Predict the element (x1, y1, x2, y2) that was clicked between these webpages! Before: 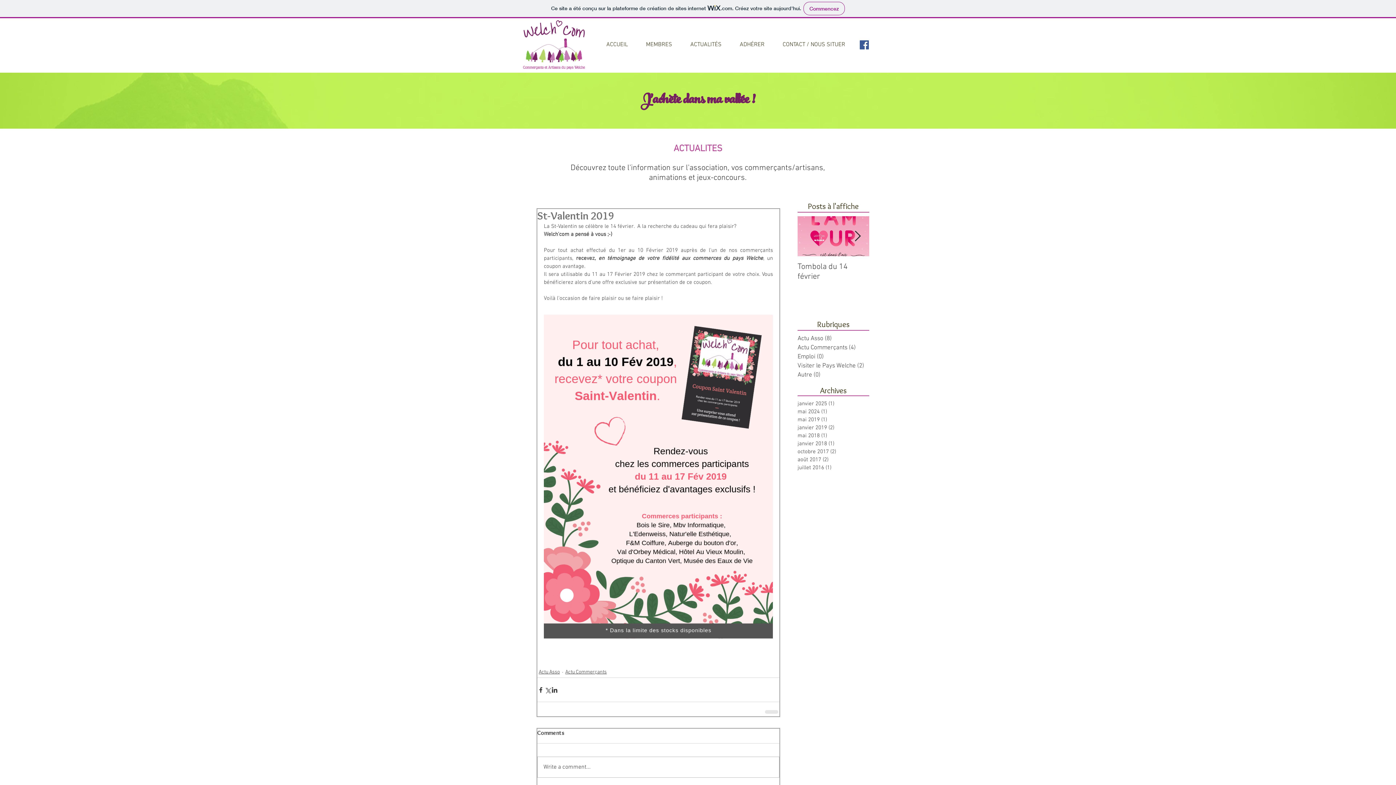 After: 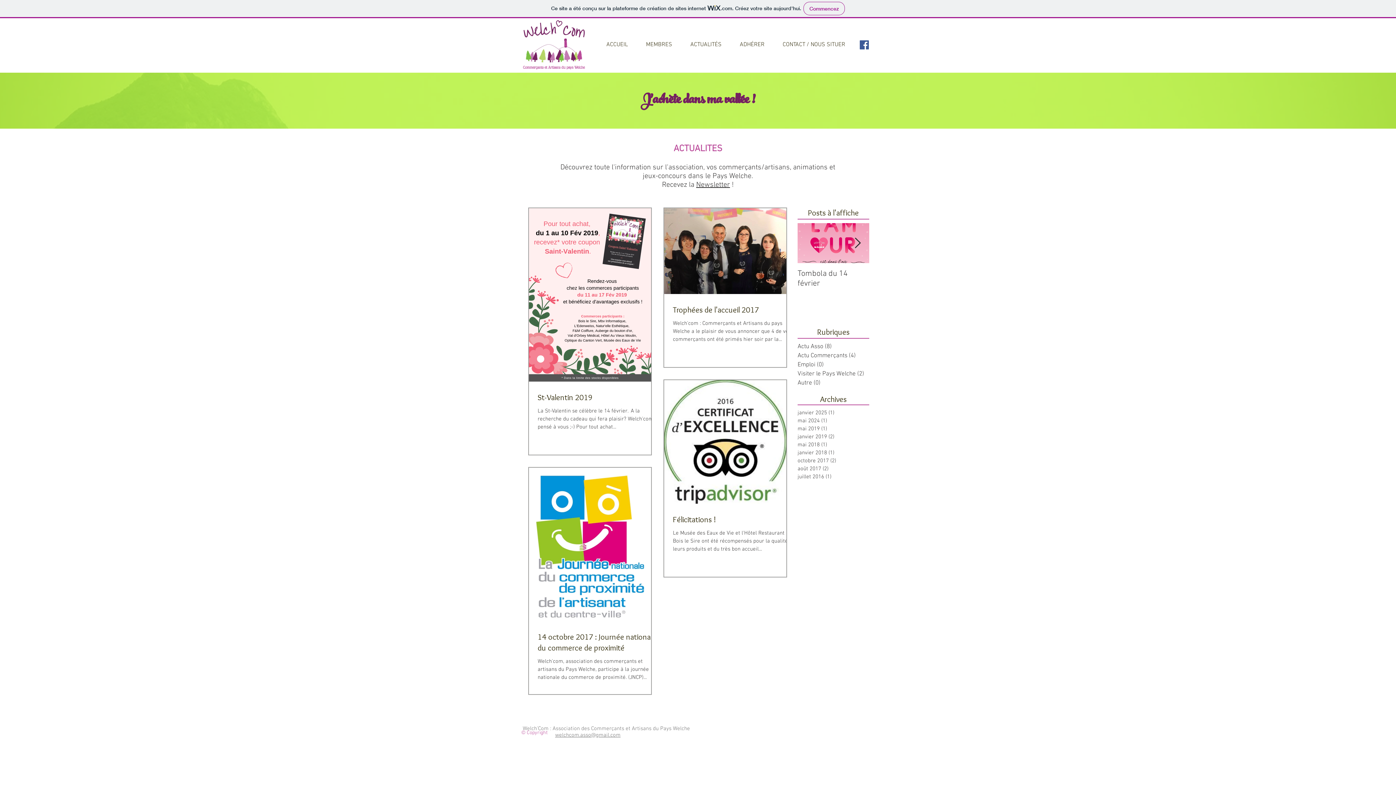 Action: label: Actu Commerçants (4)
4 posts bbox: (797, 343, 904, 352)